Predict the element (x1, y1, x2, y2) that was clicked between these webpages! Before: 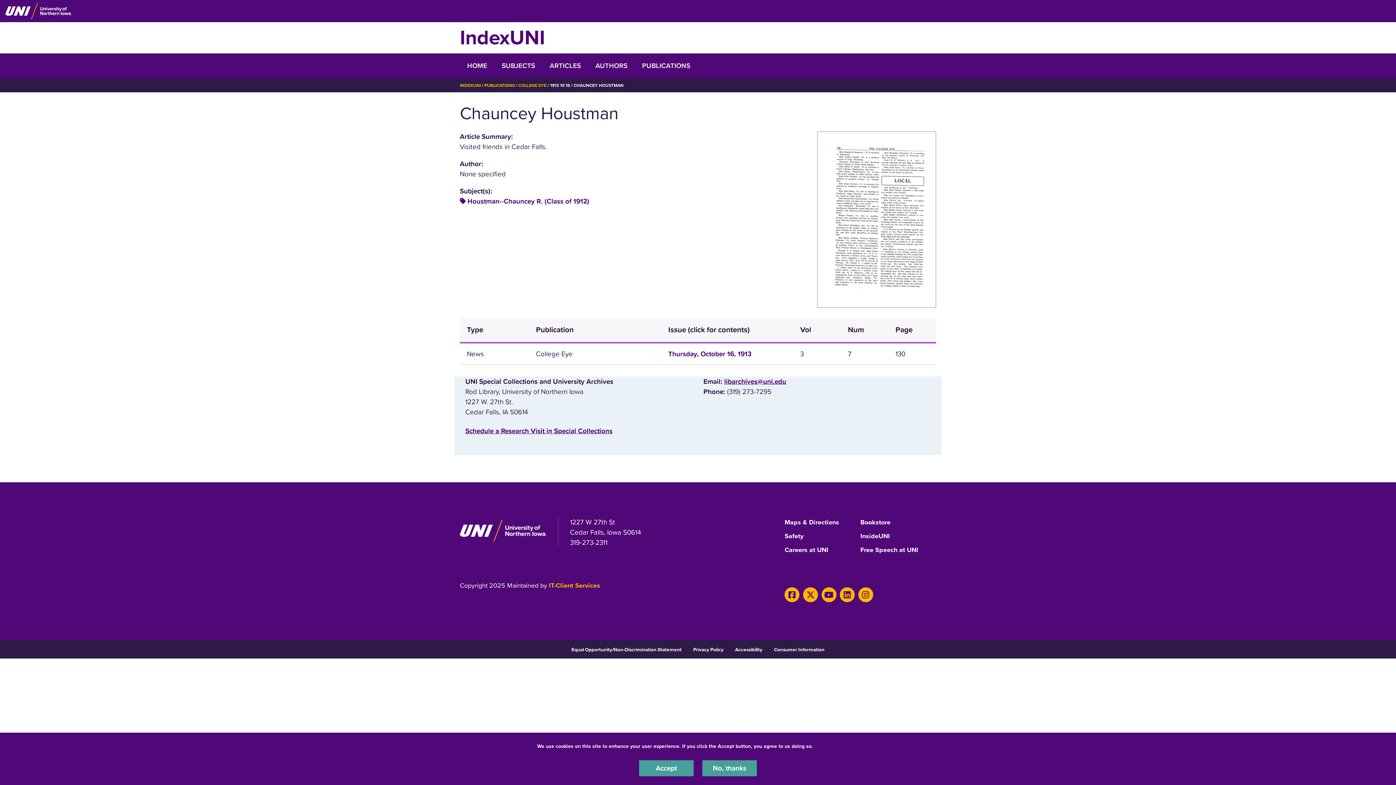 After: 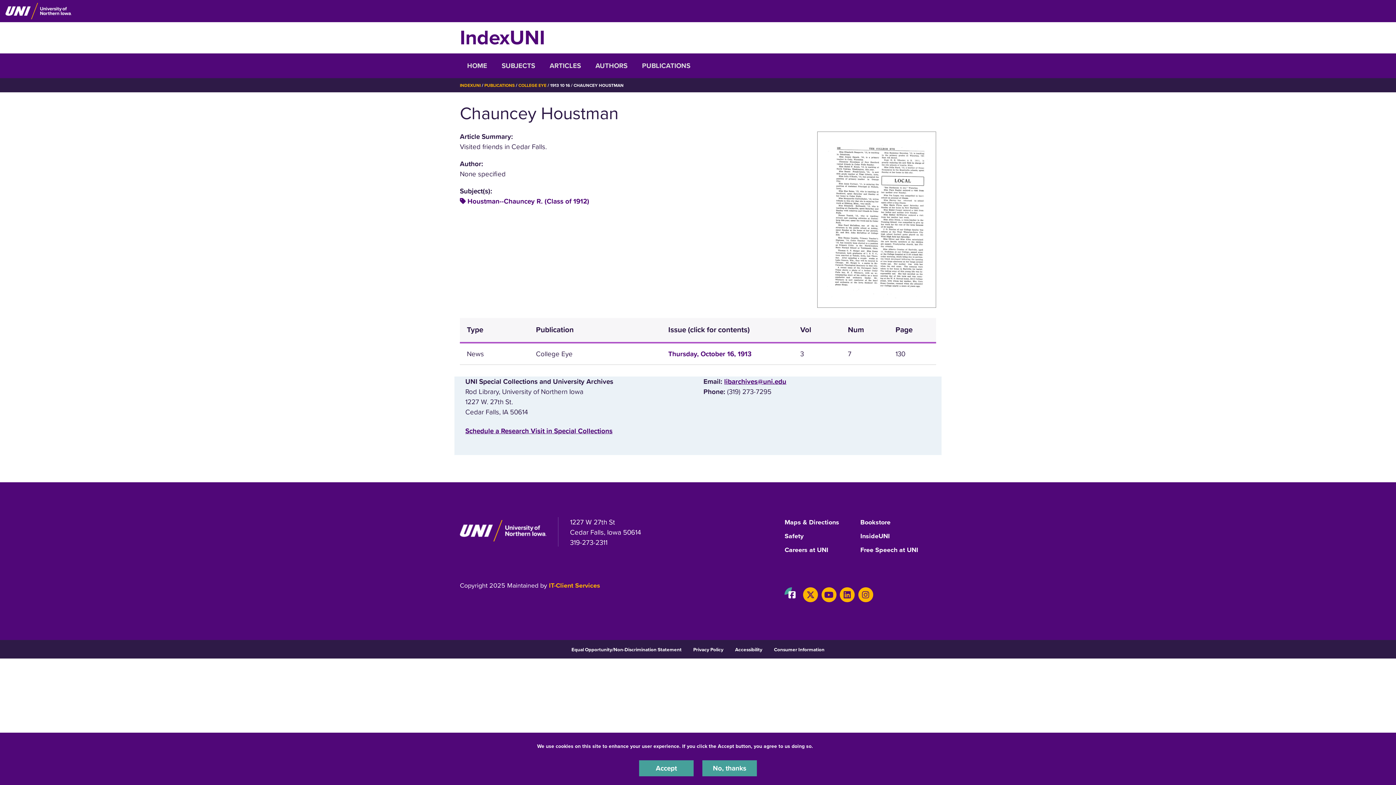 Action: bbox: (784, 587, 799, 602) label: Facebook